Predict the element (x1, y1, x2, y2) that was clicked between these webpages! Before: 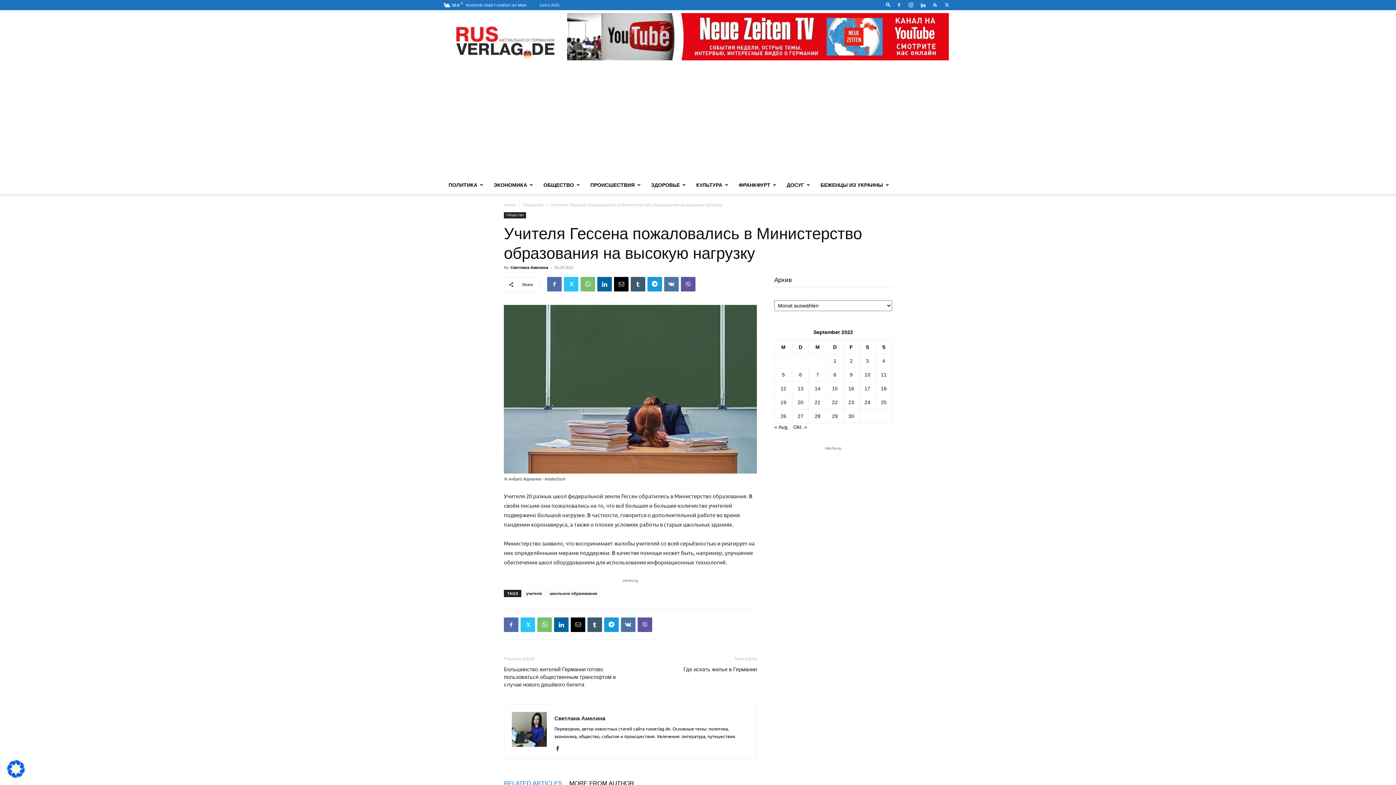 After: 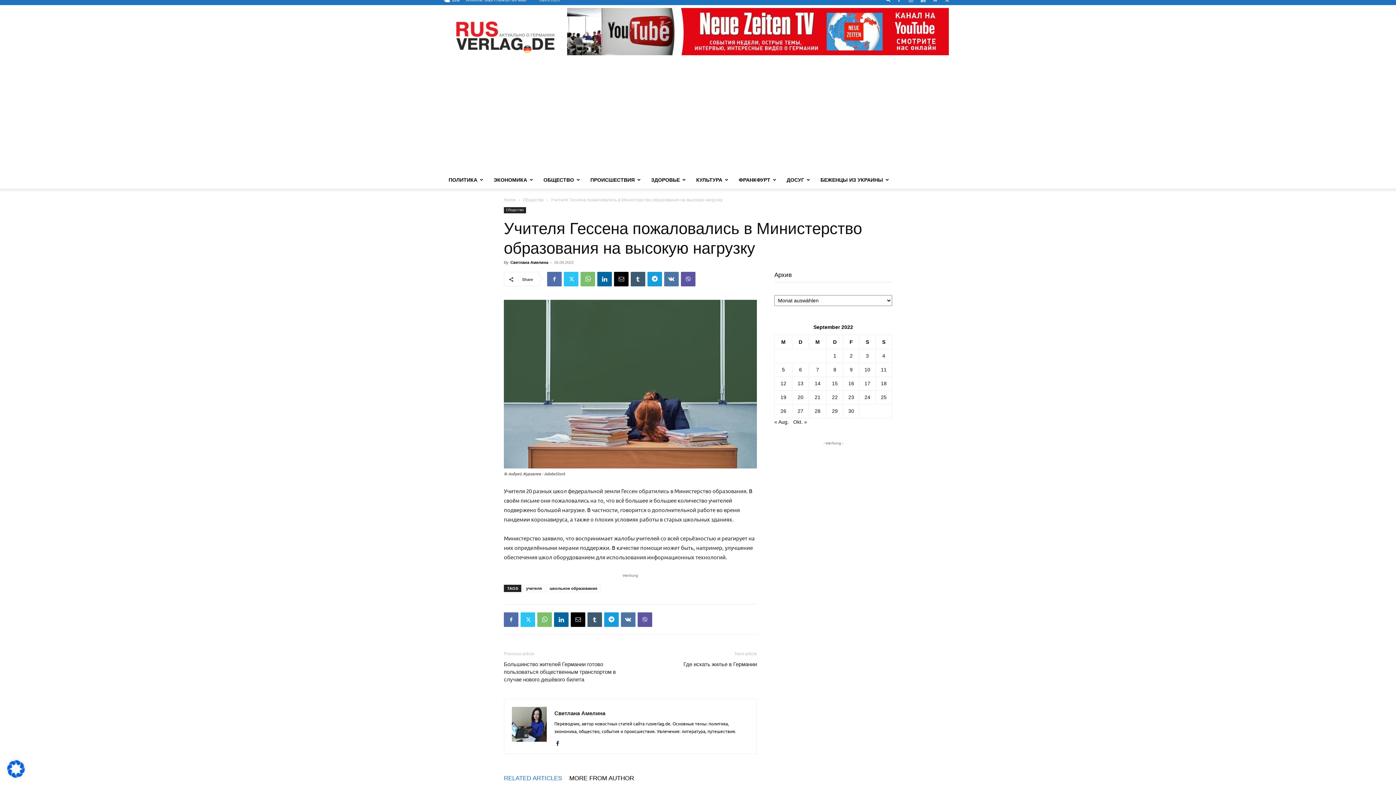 Action: bbox: (504, 777, 562, 790) label: RELATED ARTICLES